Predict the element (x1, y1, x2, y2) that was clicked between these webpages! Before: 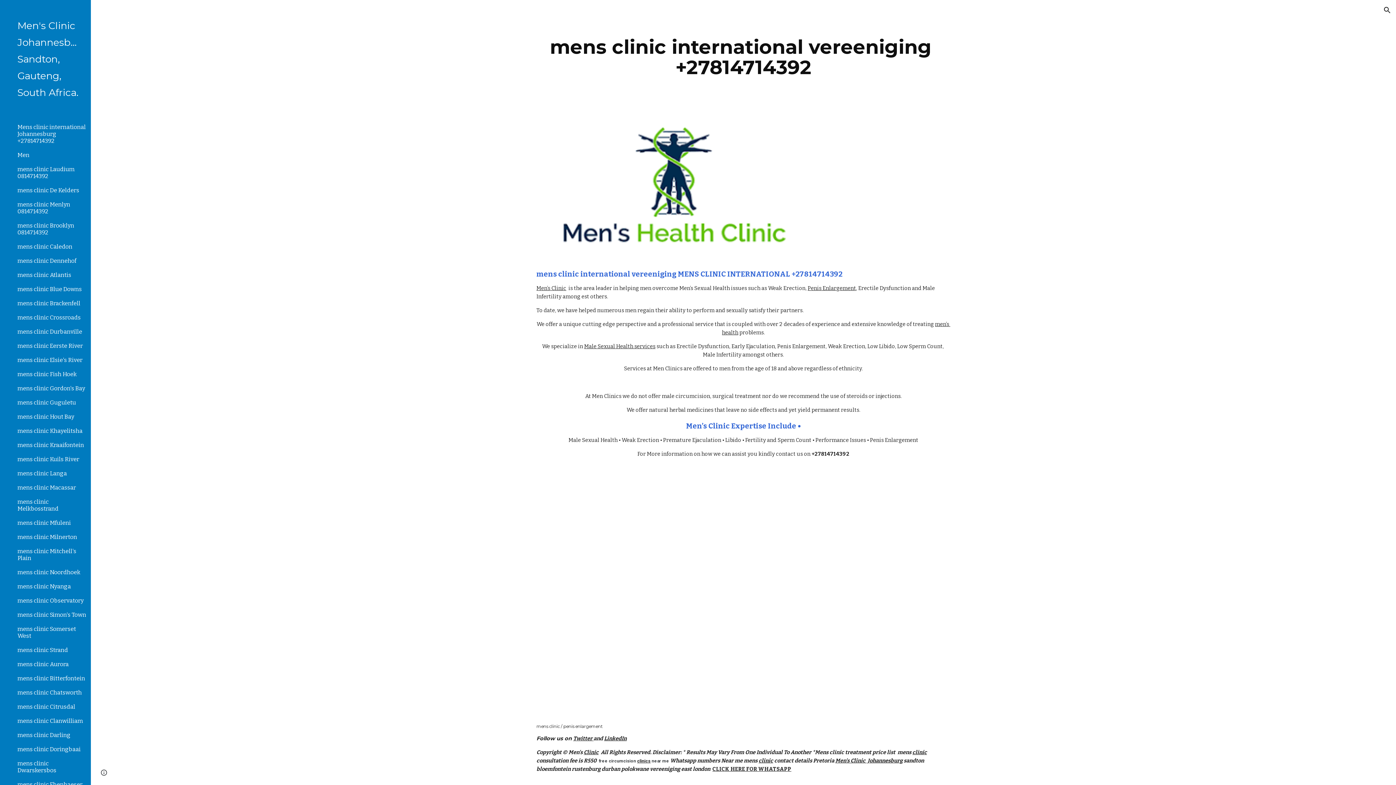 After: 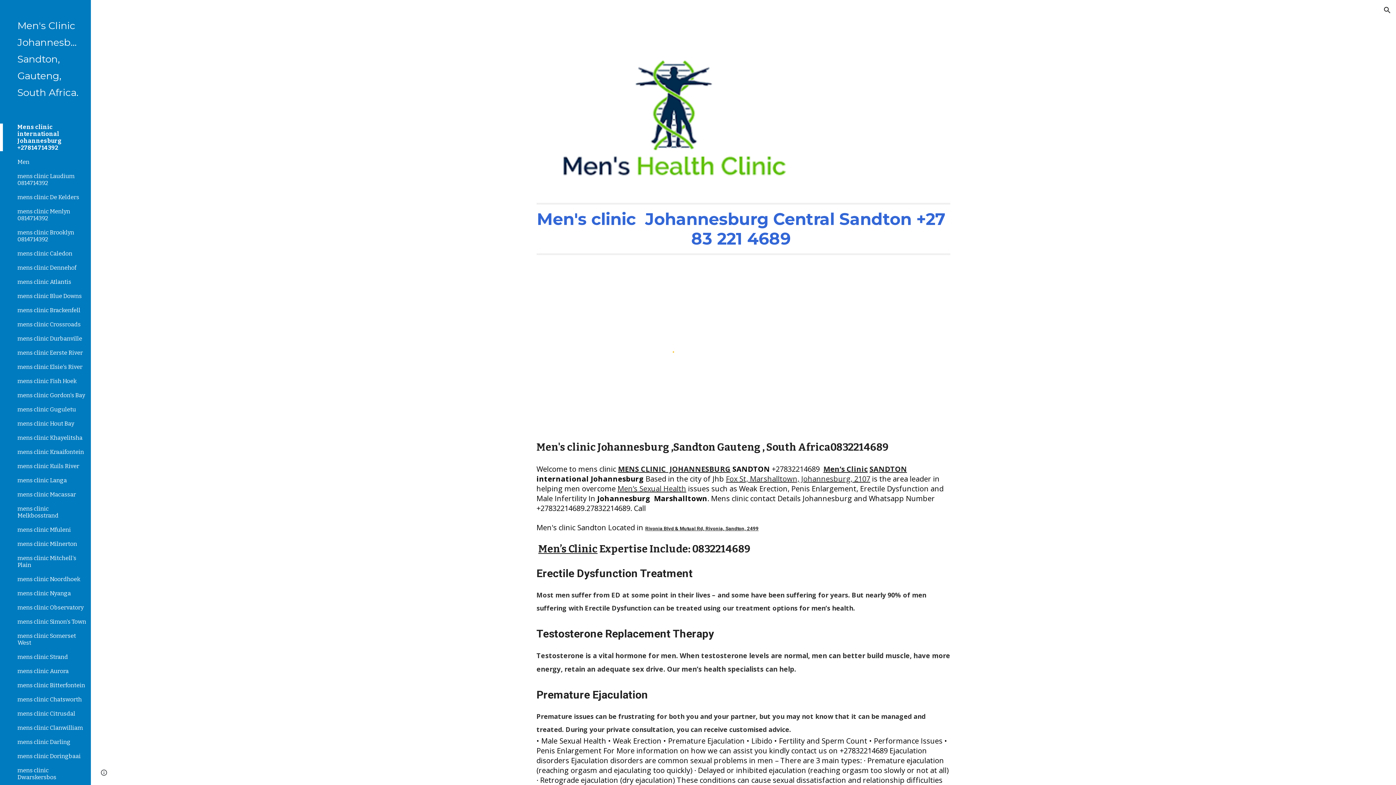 Action: label: Men's Clinic Johannesburg Sandton, Gauteng, South Africa. bbox: (17, 17, 79, 101)